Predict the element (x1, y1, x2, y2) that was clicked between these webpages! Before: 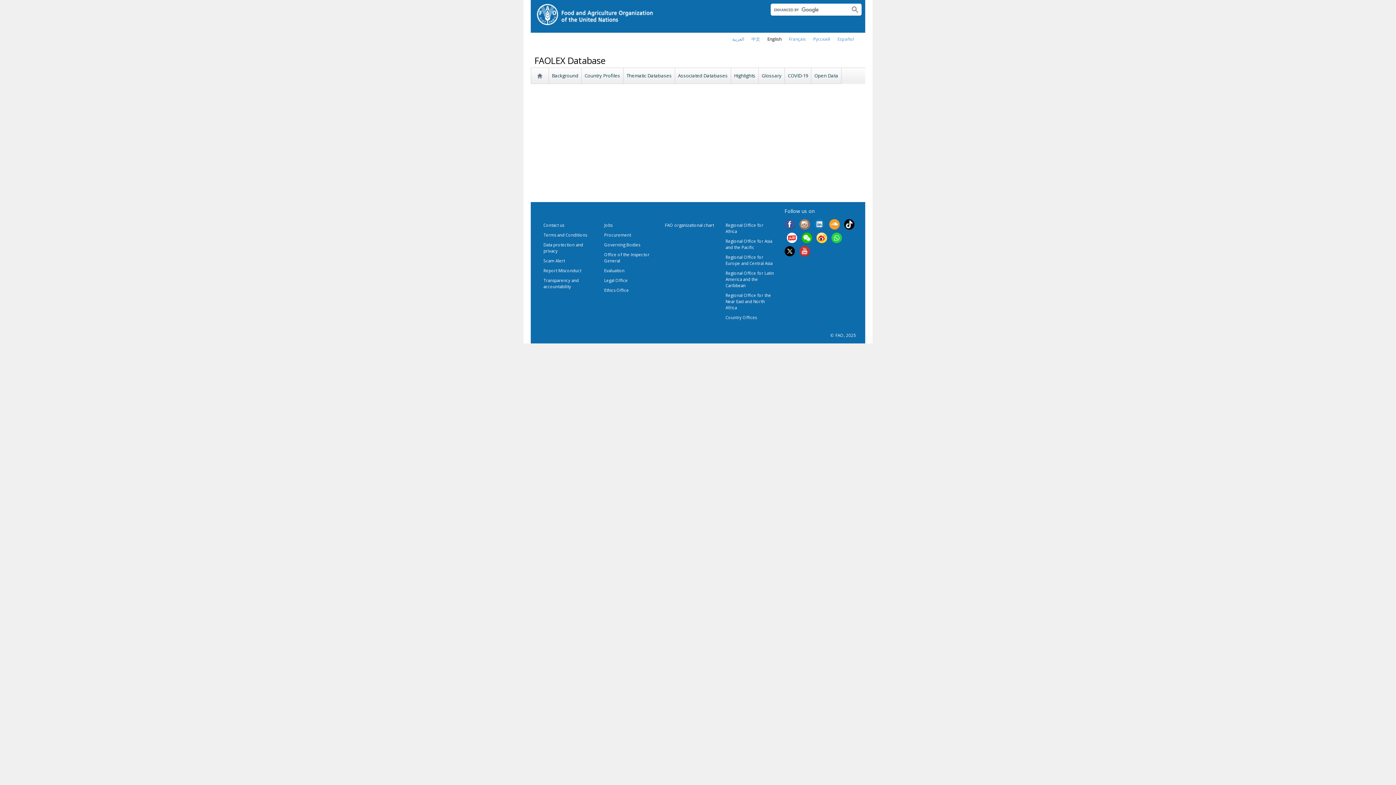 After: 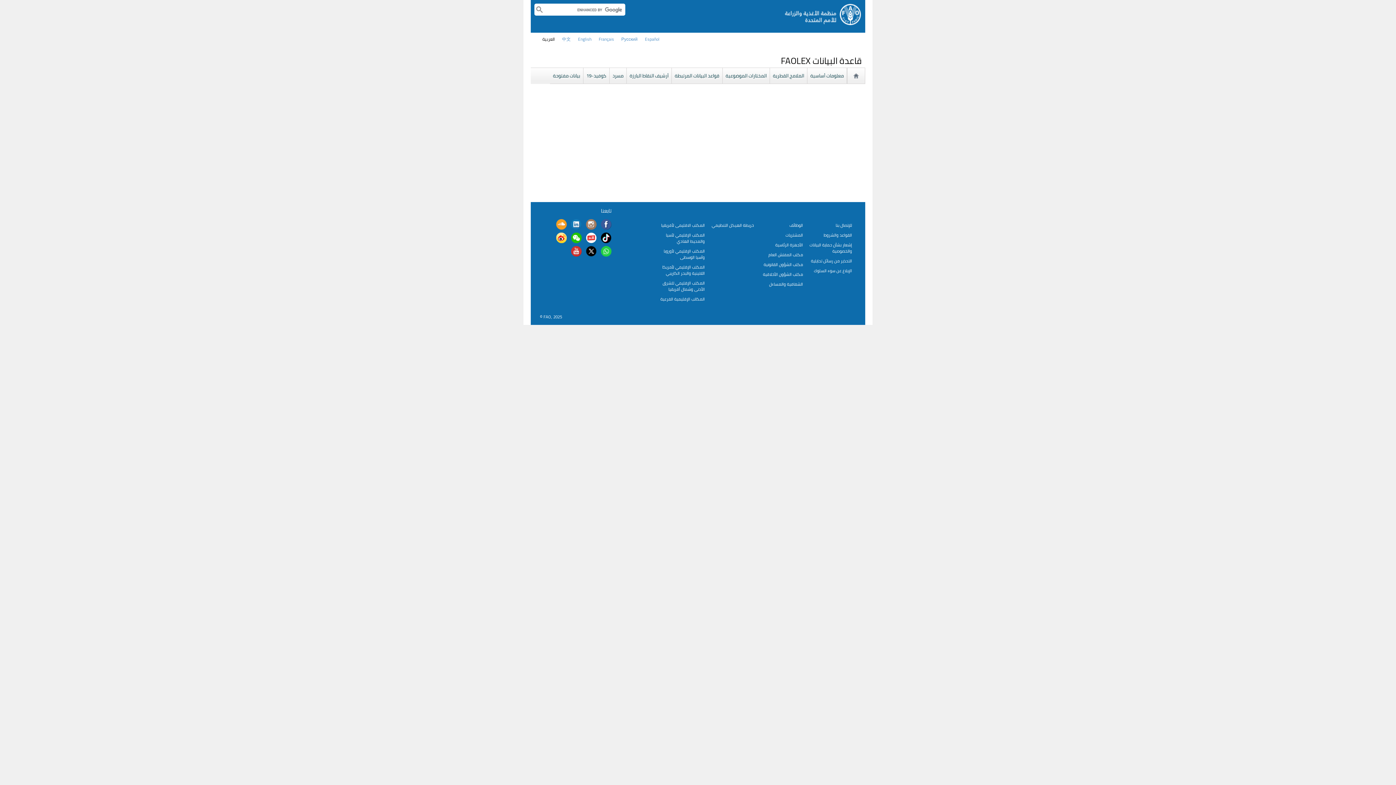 Action: label: العربية bbox: (732, 36, 744, 42)